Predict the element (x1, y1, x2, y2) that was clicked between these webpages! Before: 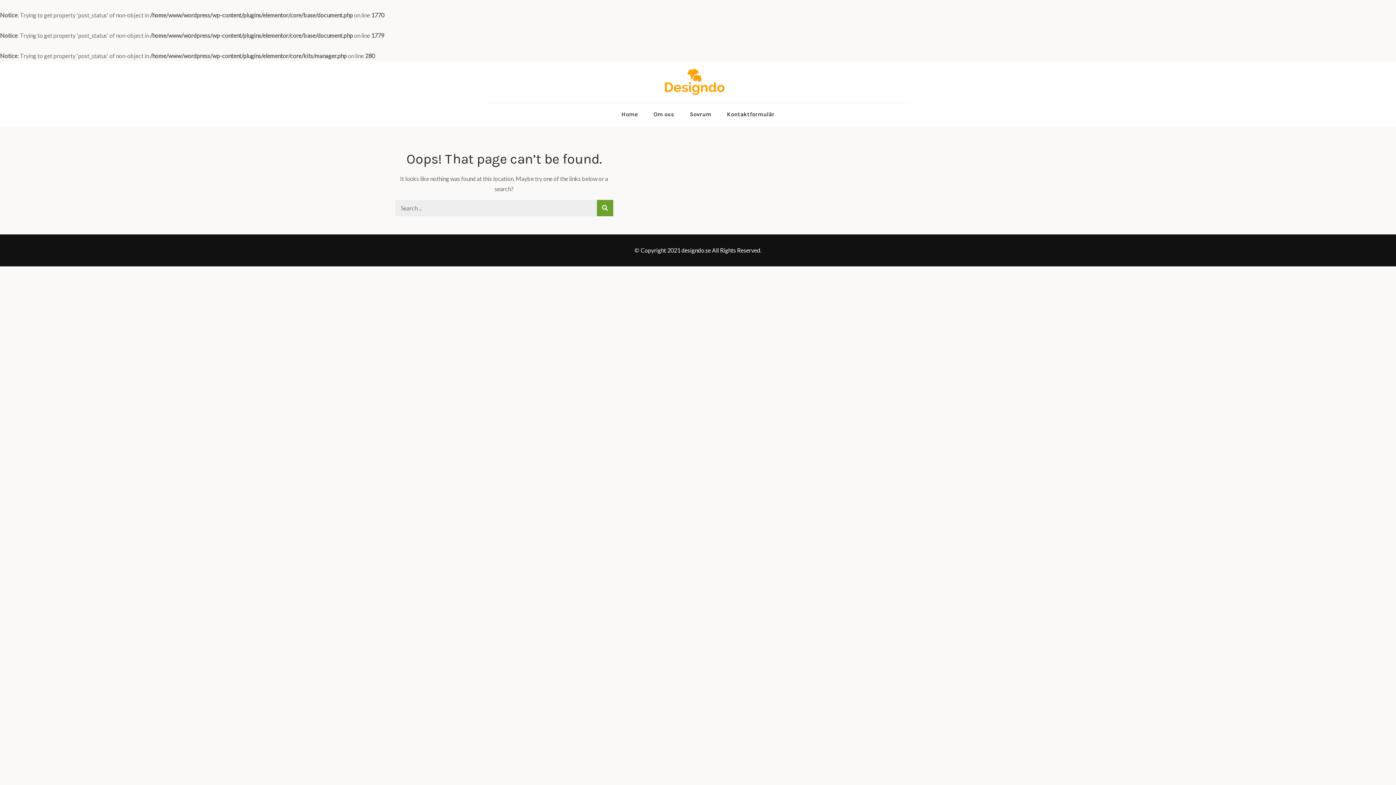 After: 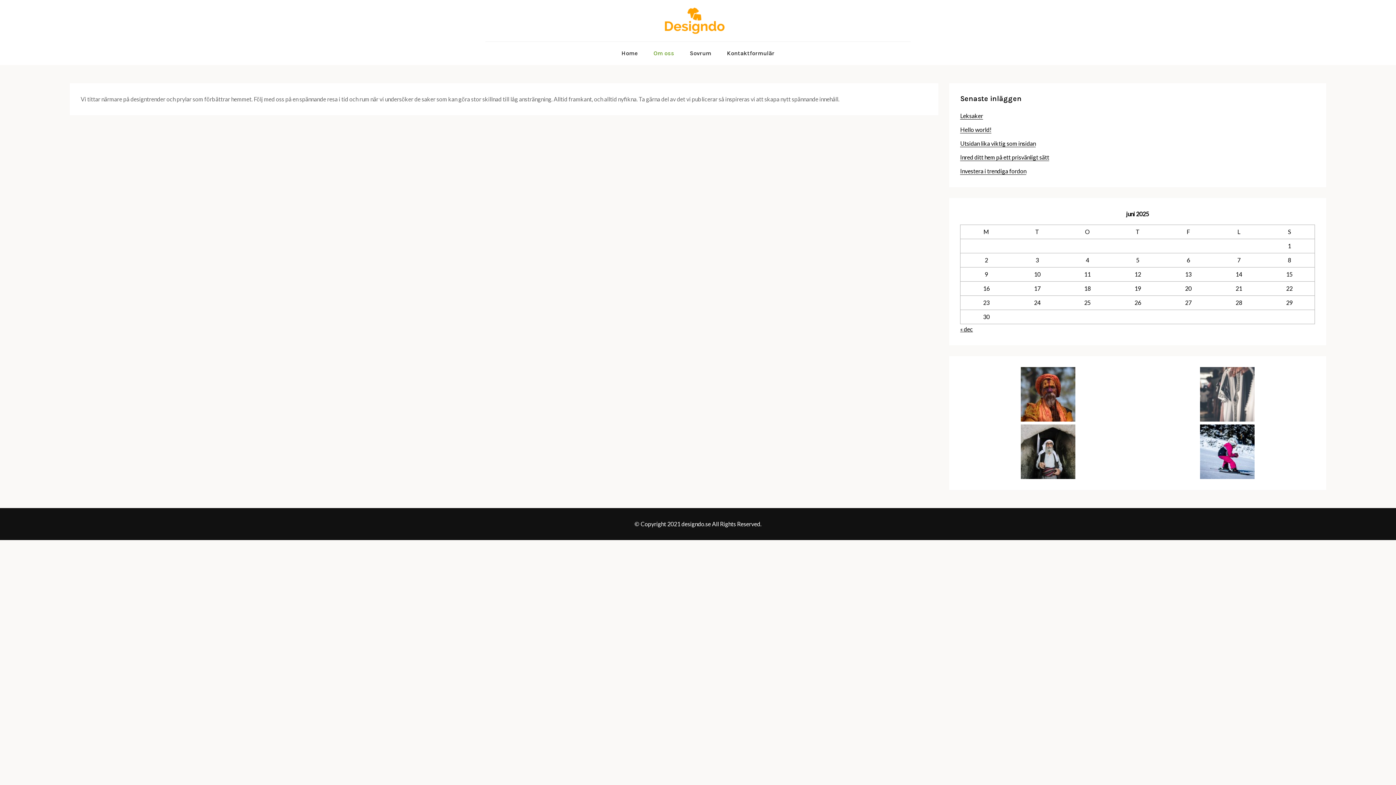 Action: bbox: (646, 102, 681, 126) label: Om oss